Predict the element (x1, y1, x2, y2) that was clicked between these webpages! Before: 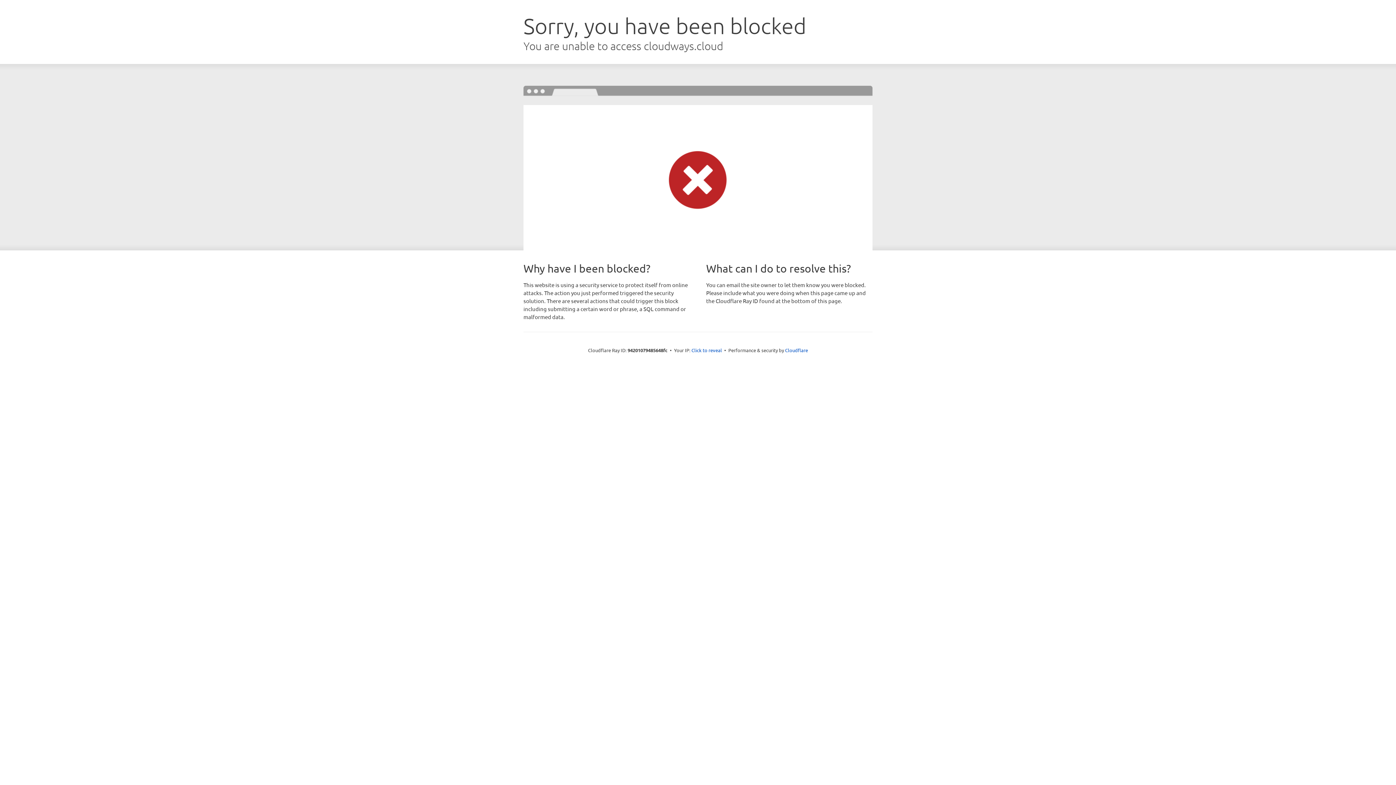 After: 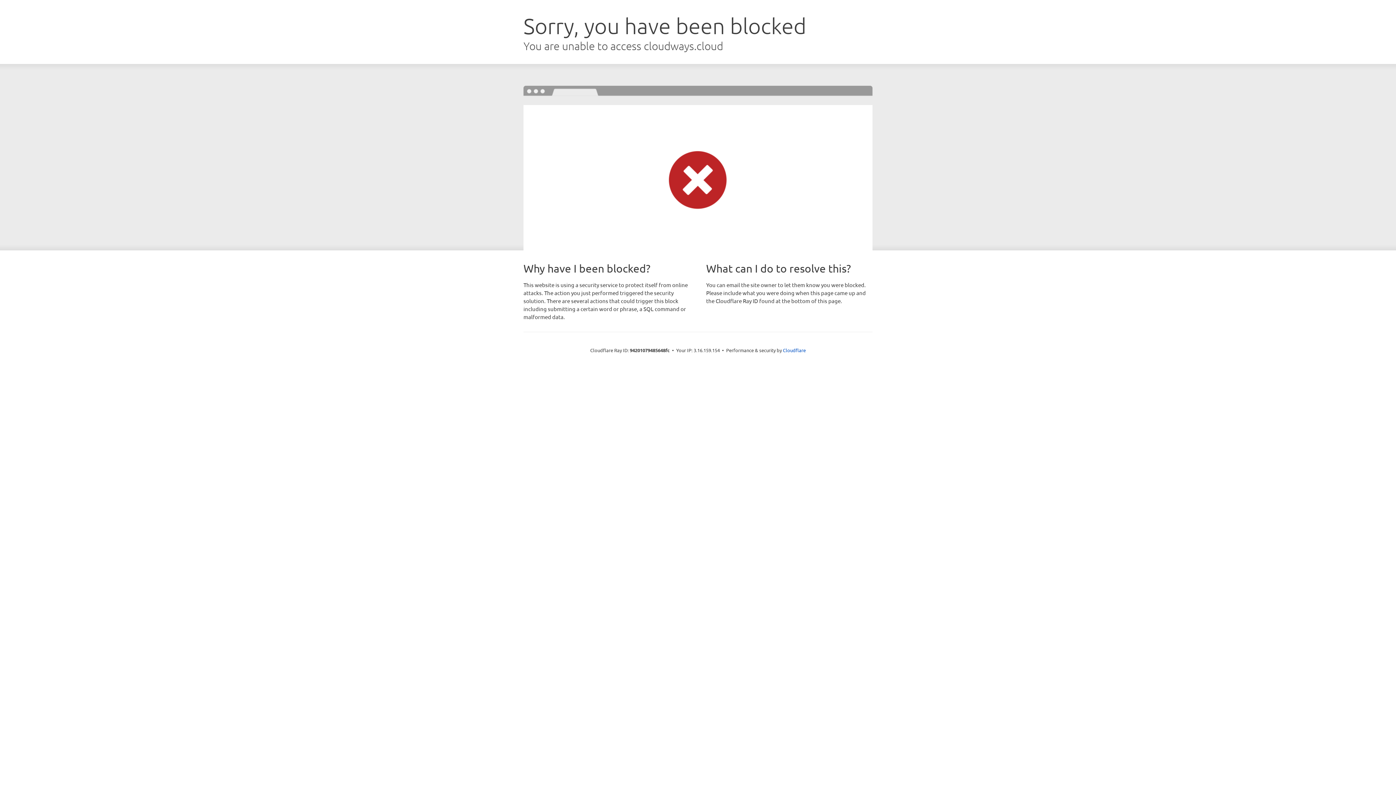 Action: label: Click to reveal bbox: (691, 346, 722, 353)